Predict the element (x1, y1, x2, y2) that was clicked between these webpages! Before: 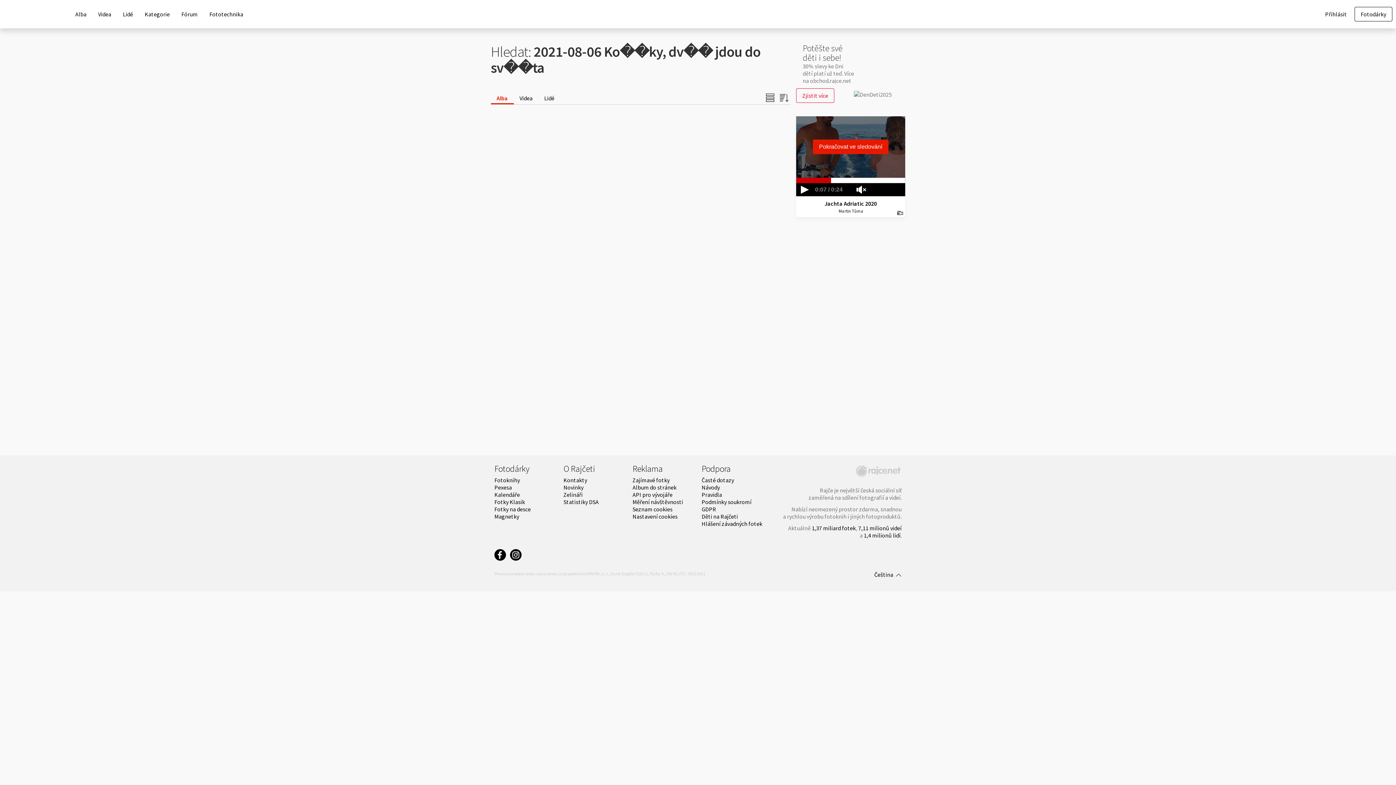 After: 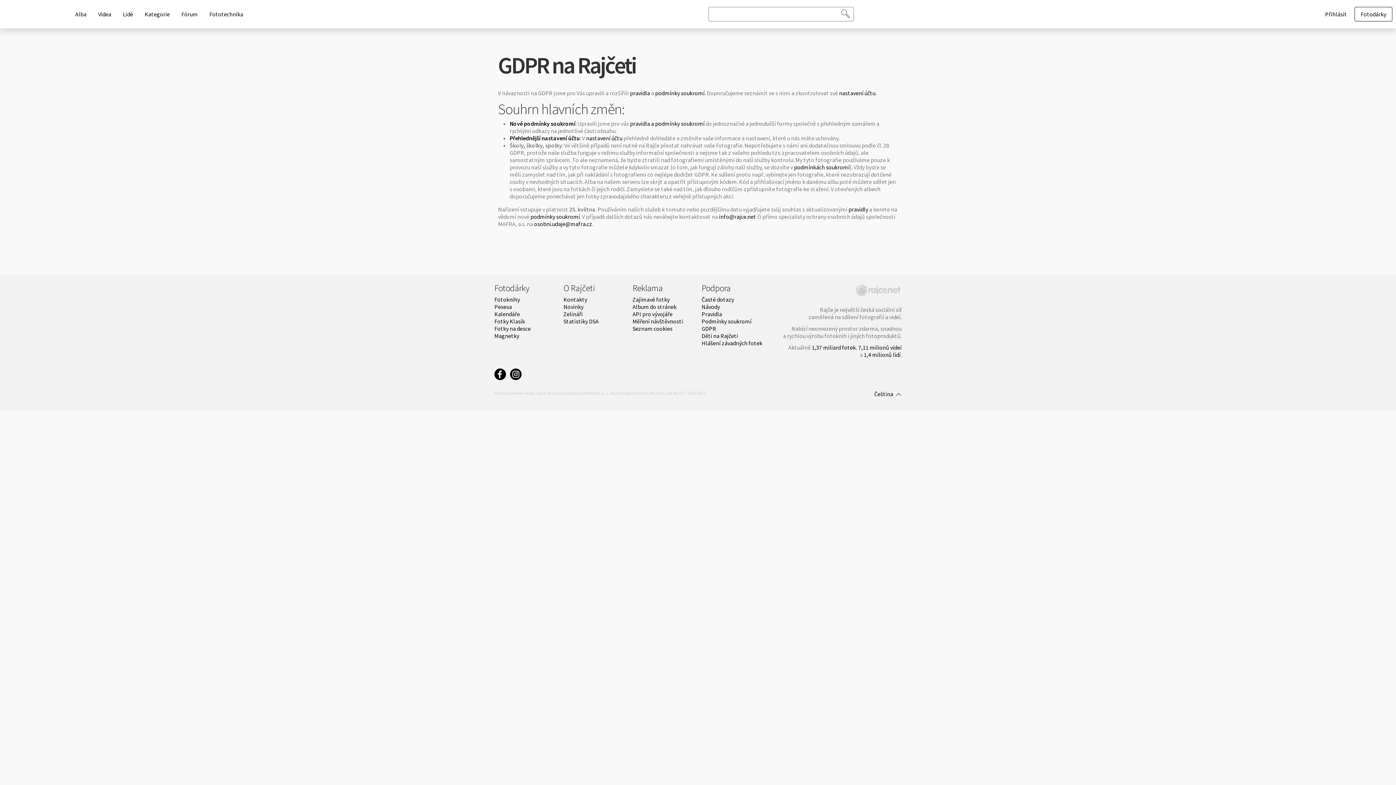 Action: label: GDPR bbox: (701, 504, 716, 512)